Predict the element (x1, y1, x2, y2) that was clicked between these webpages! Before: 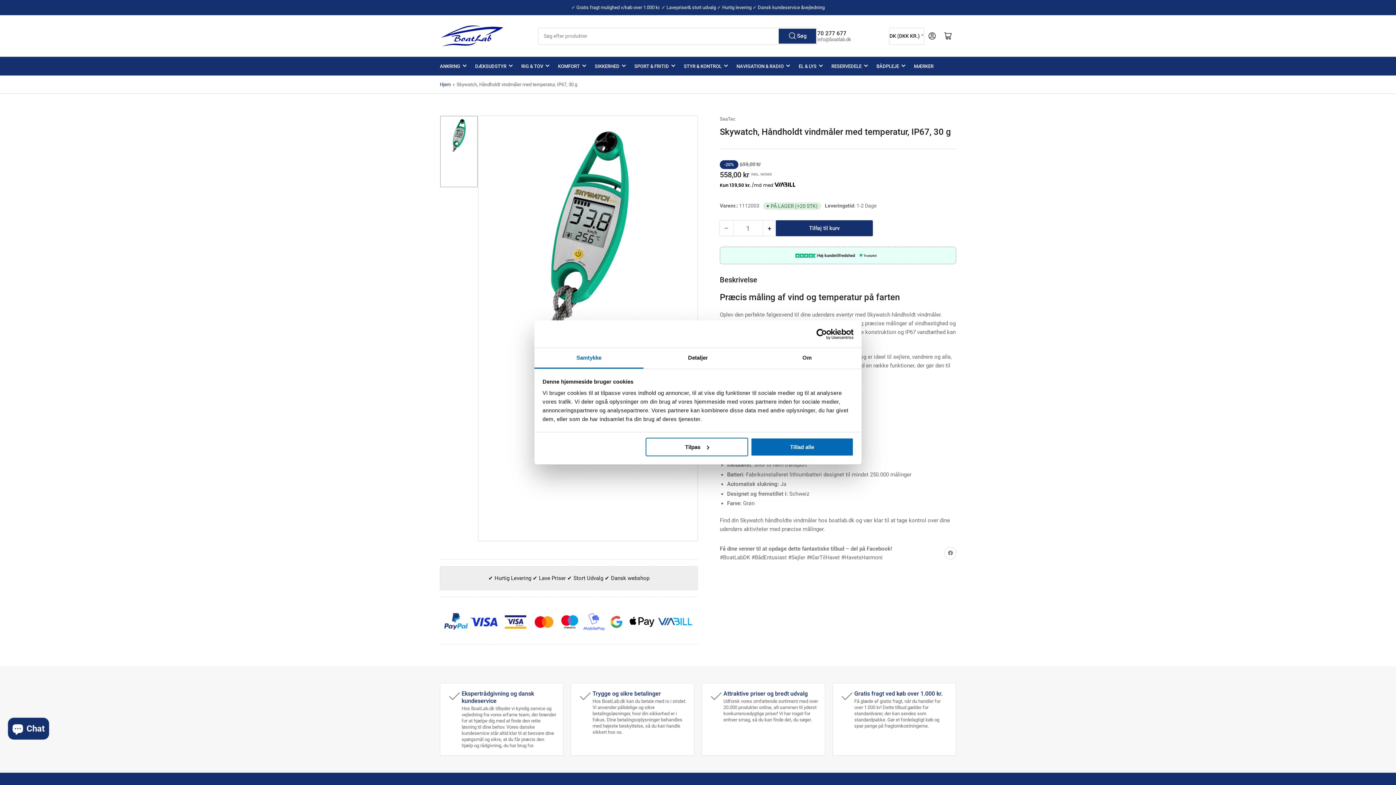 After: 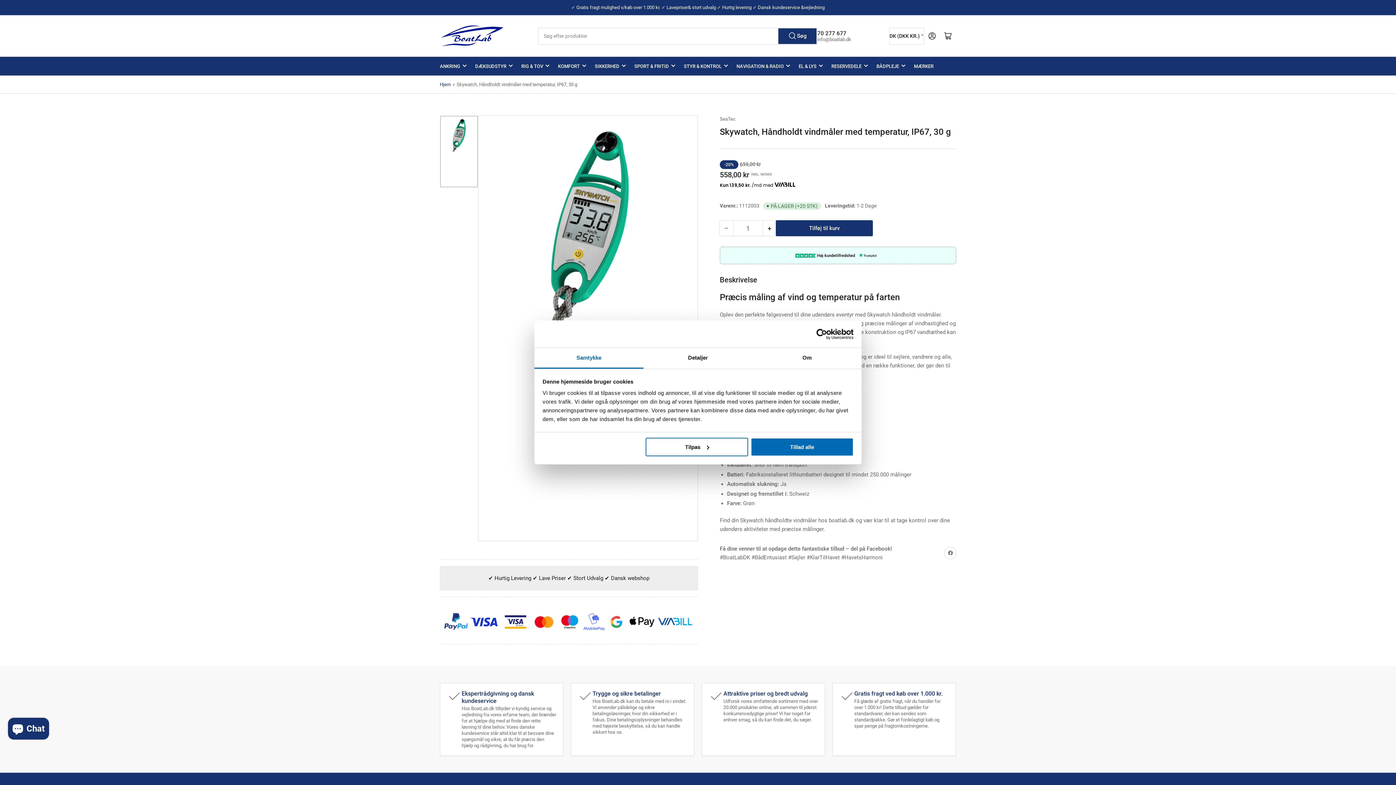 Action: bbox: (779, 28, 816, 43) label: Søg